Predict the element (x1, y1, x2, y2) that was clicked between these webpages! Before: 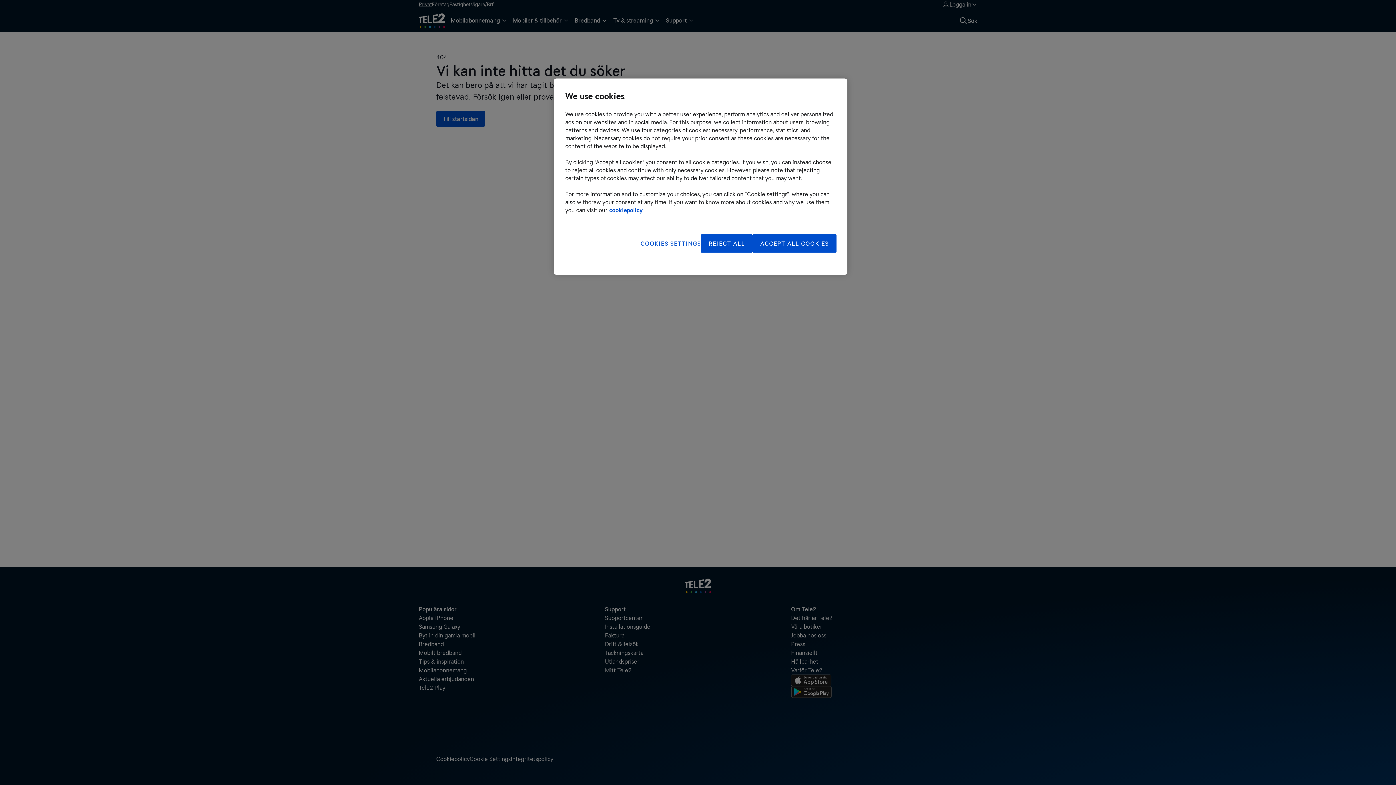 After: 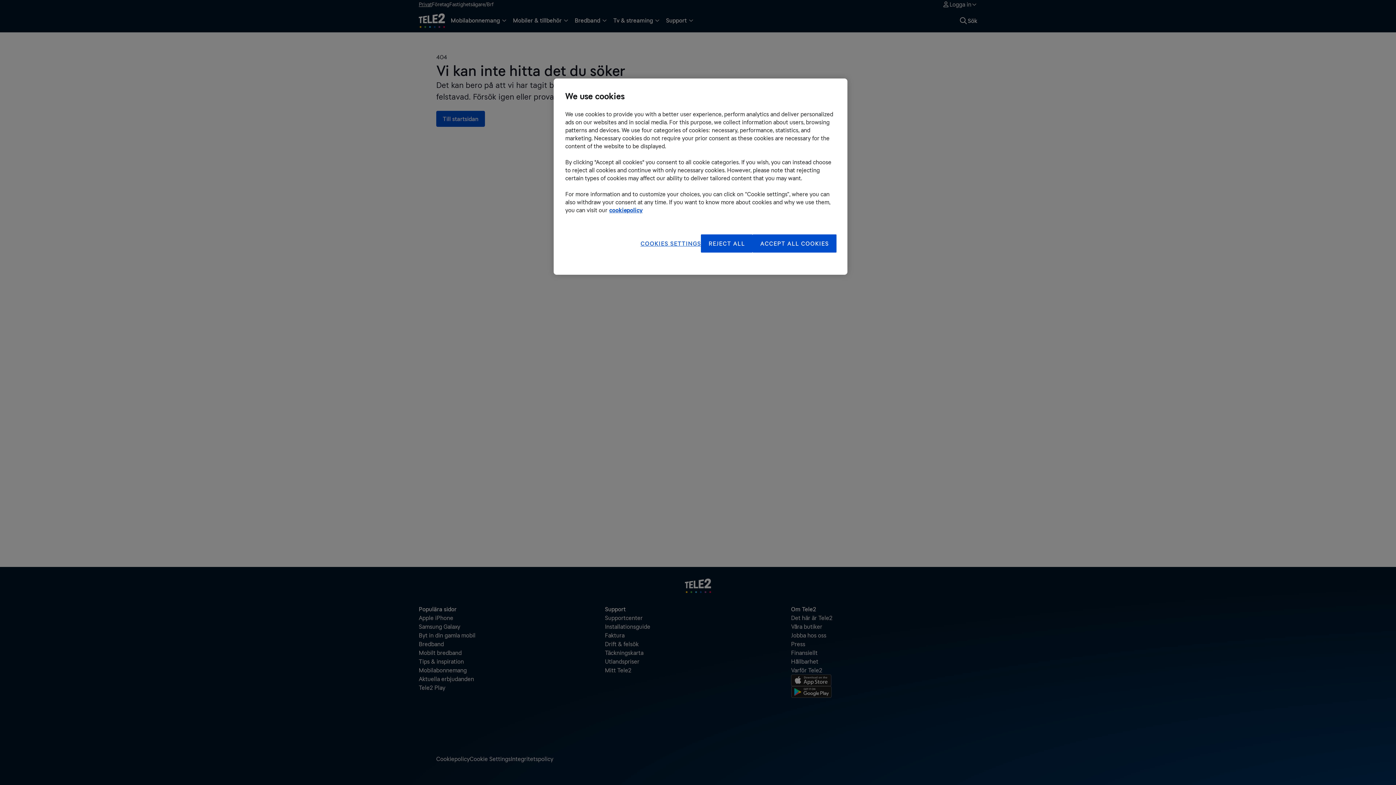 Action: label: More information about your privacy, opens in a new tab bbox: (609, 206, 642, 213)